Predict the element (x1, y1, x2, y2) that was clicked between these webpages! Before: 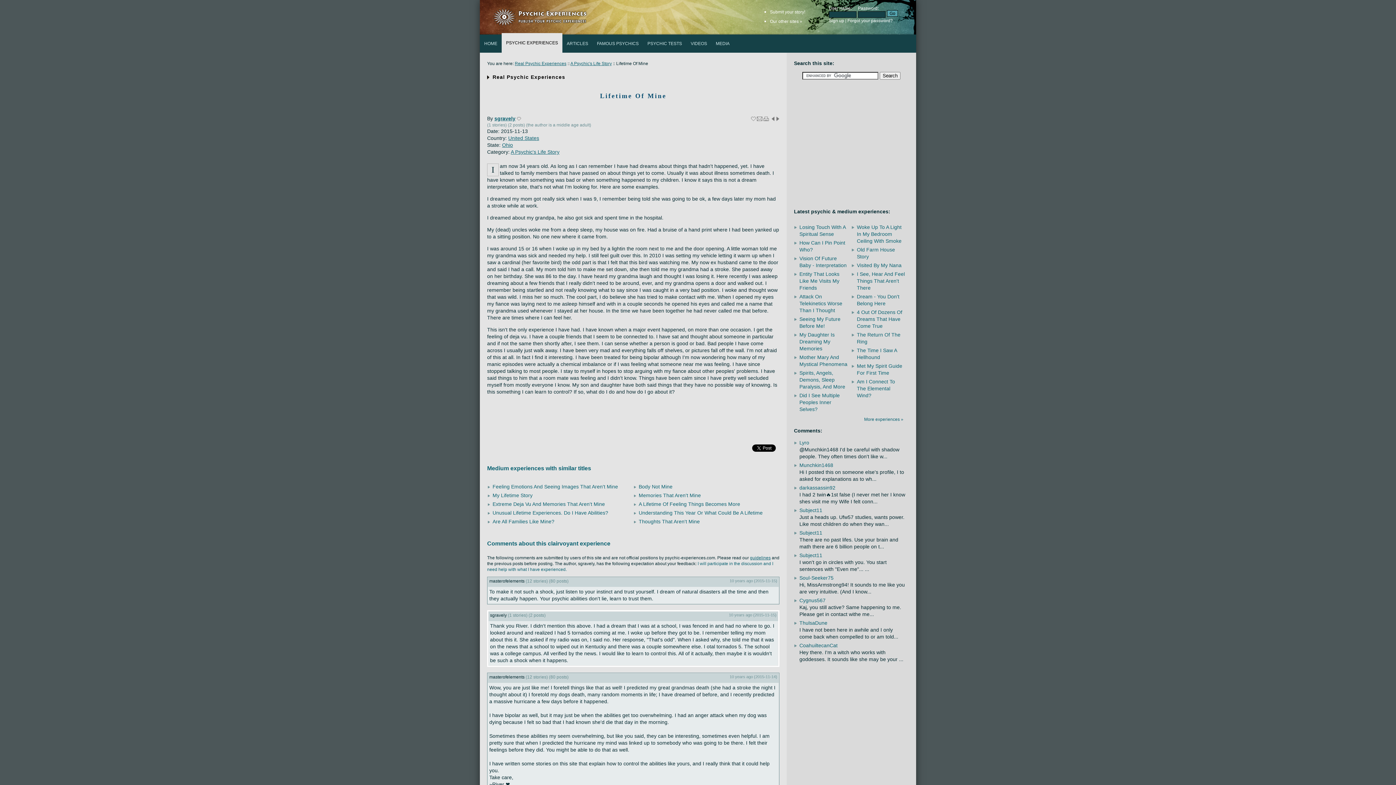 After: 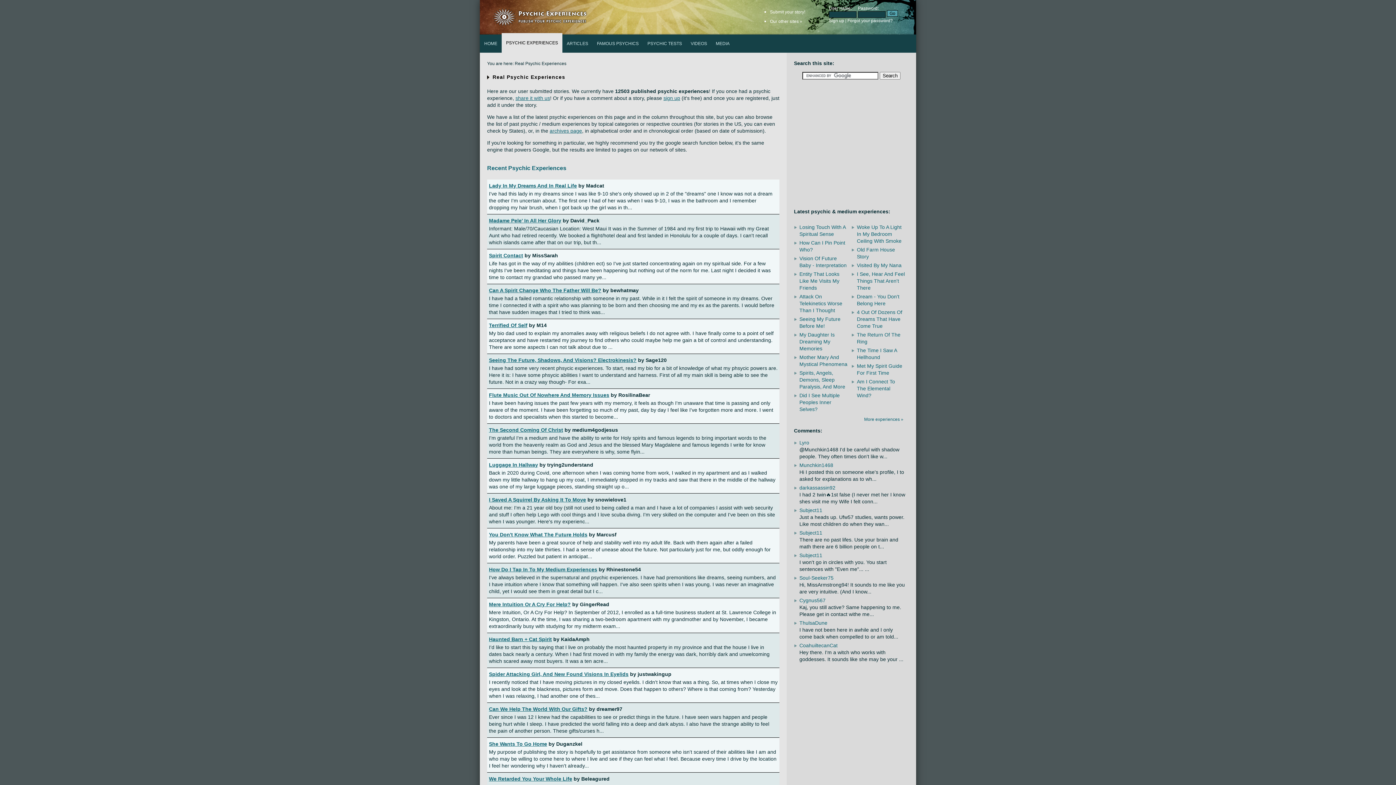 Action: bbox: (514, 61, 566, 66) label: Real Psychic Experiences